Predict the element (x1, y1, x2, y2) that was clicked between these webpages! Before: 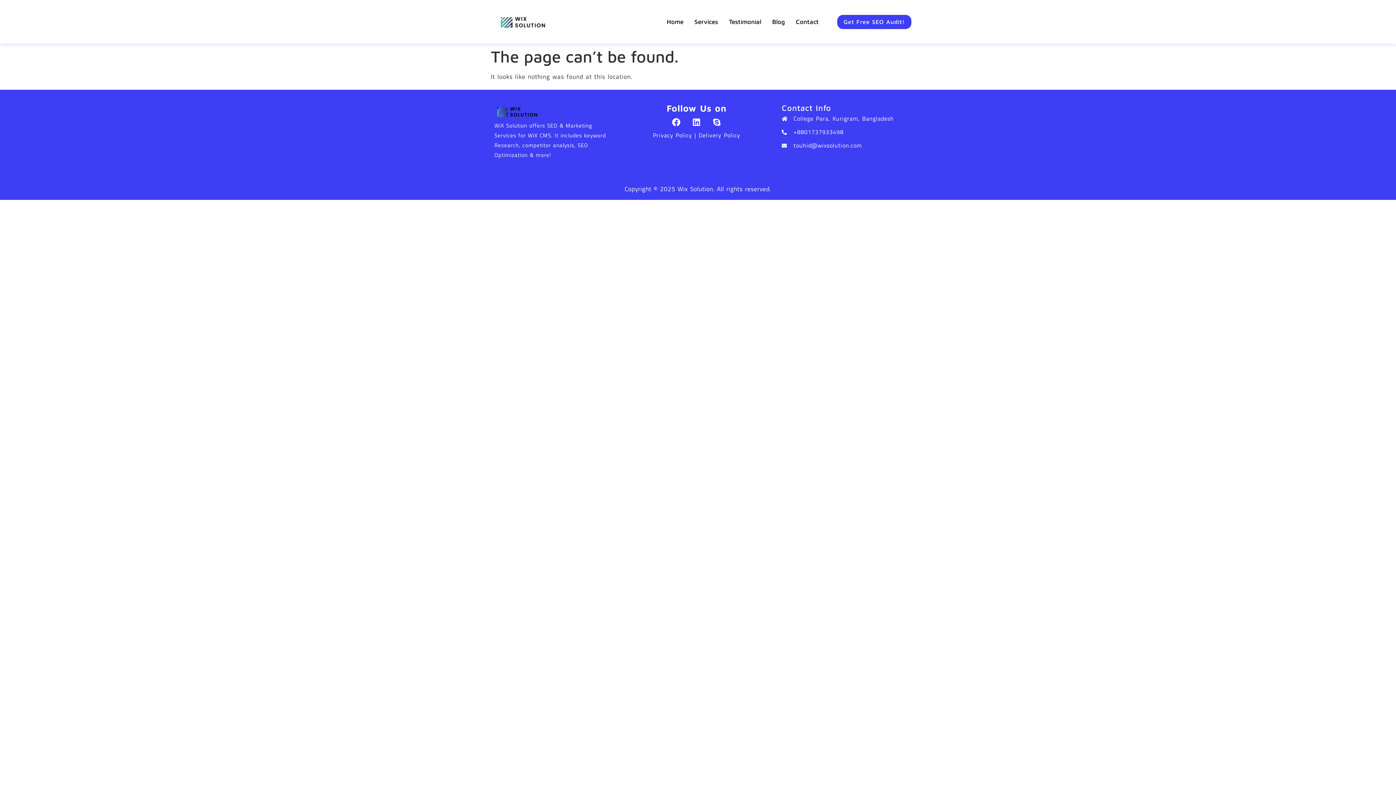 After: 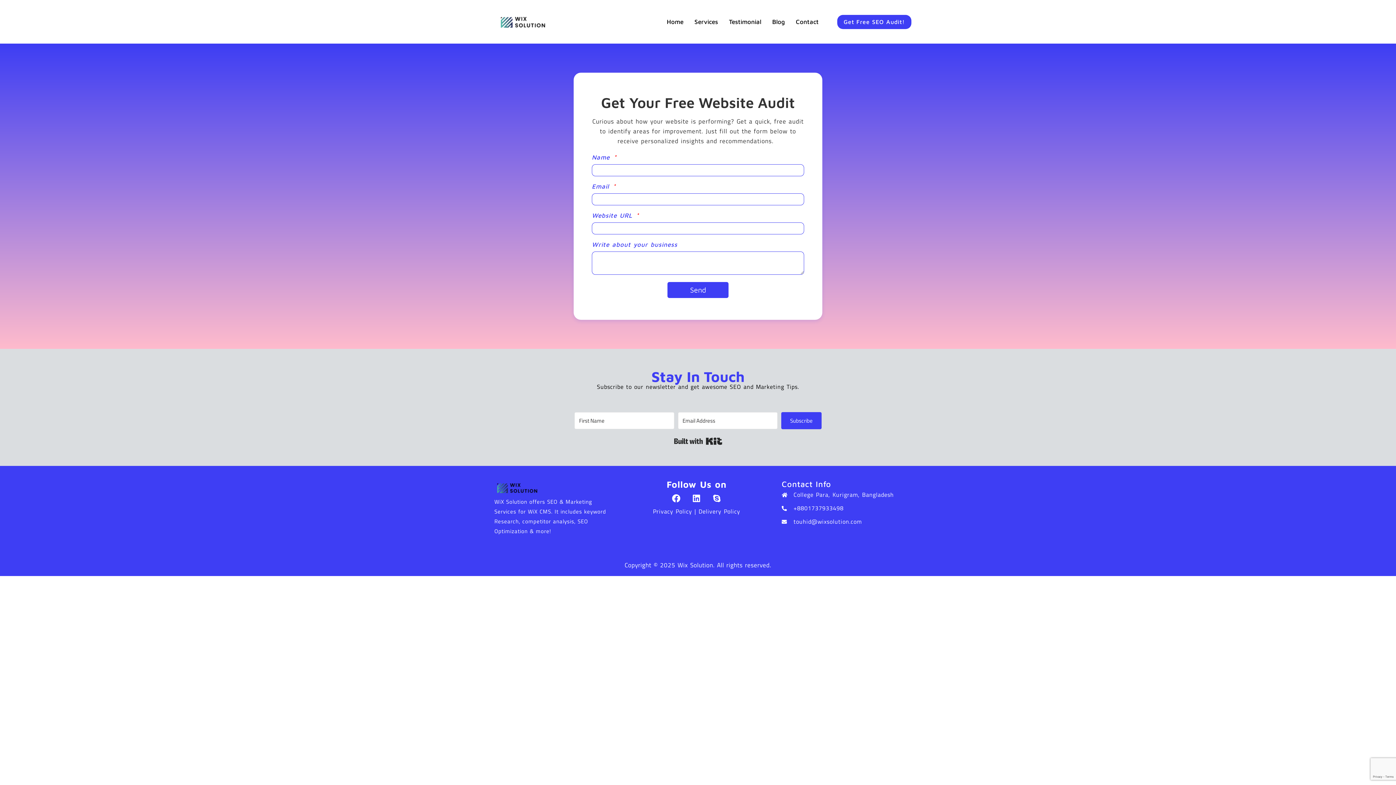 Action: label: Get Free SEO Audit! bbox: (837, 14, 911, 28)